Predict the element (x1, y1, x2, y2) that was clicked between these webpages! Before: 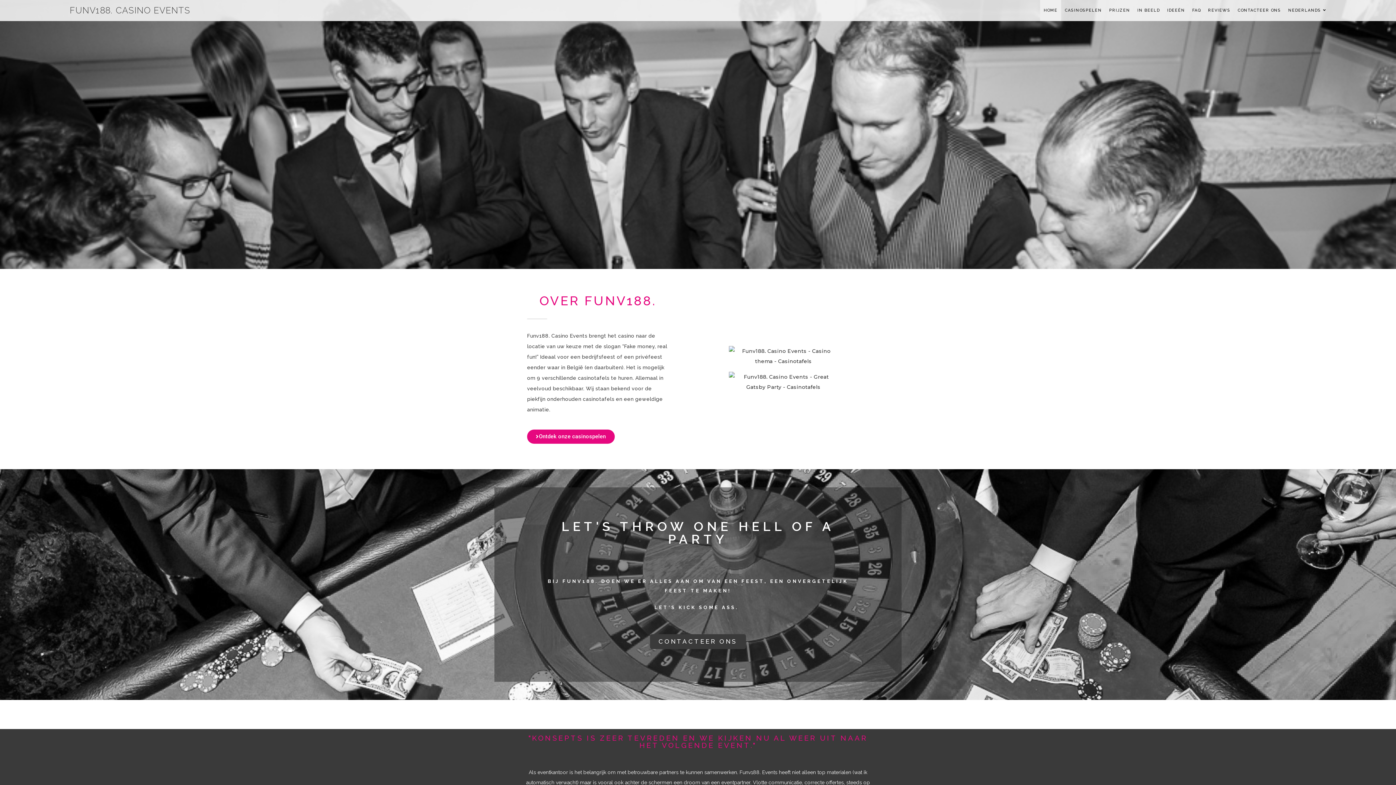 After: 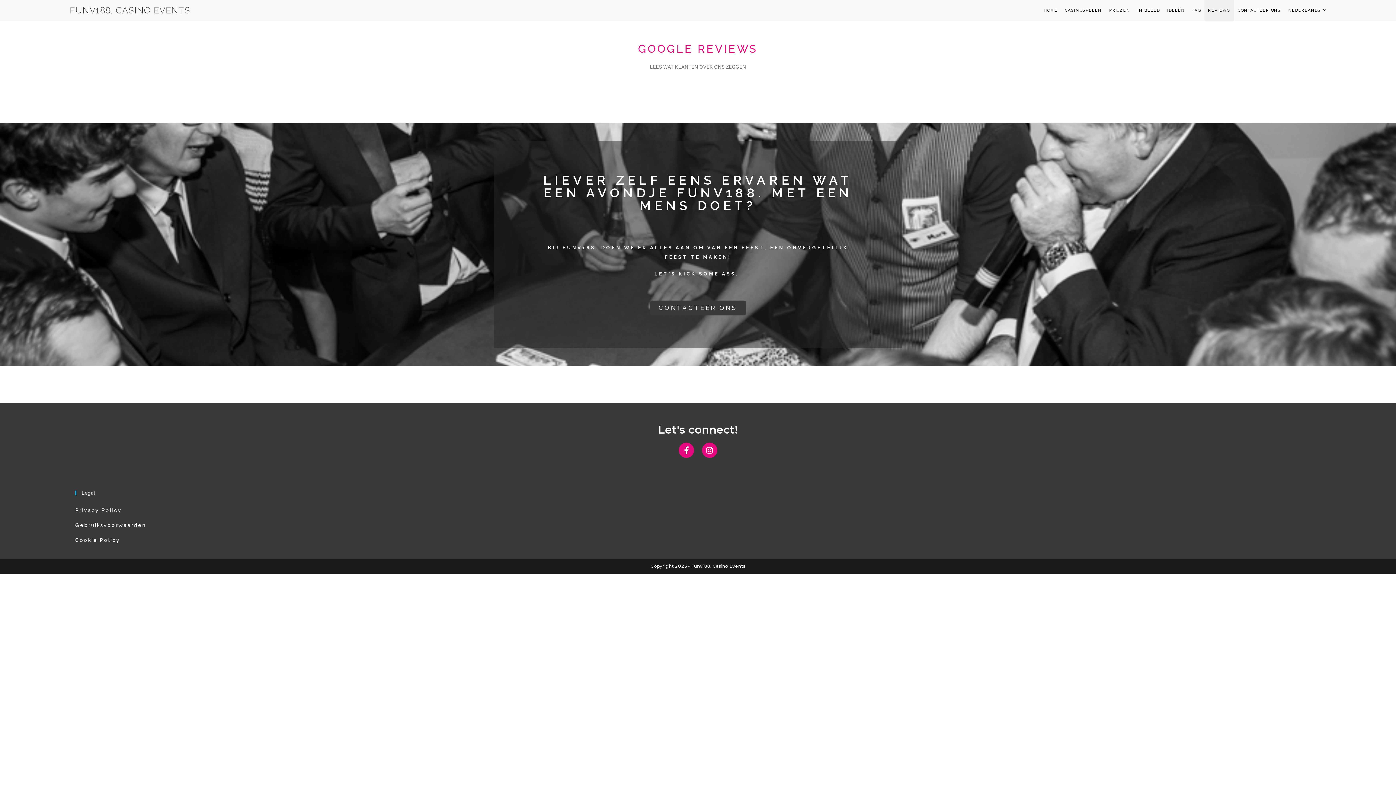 Action: bbox: (1204, 0, 1234, 21) label: REVIEWS